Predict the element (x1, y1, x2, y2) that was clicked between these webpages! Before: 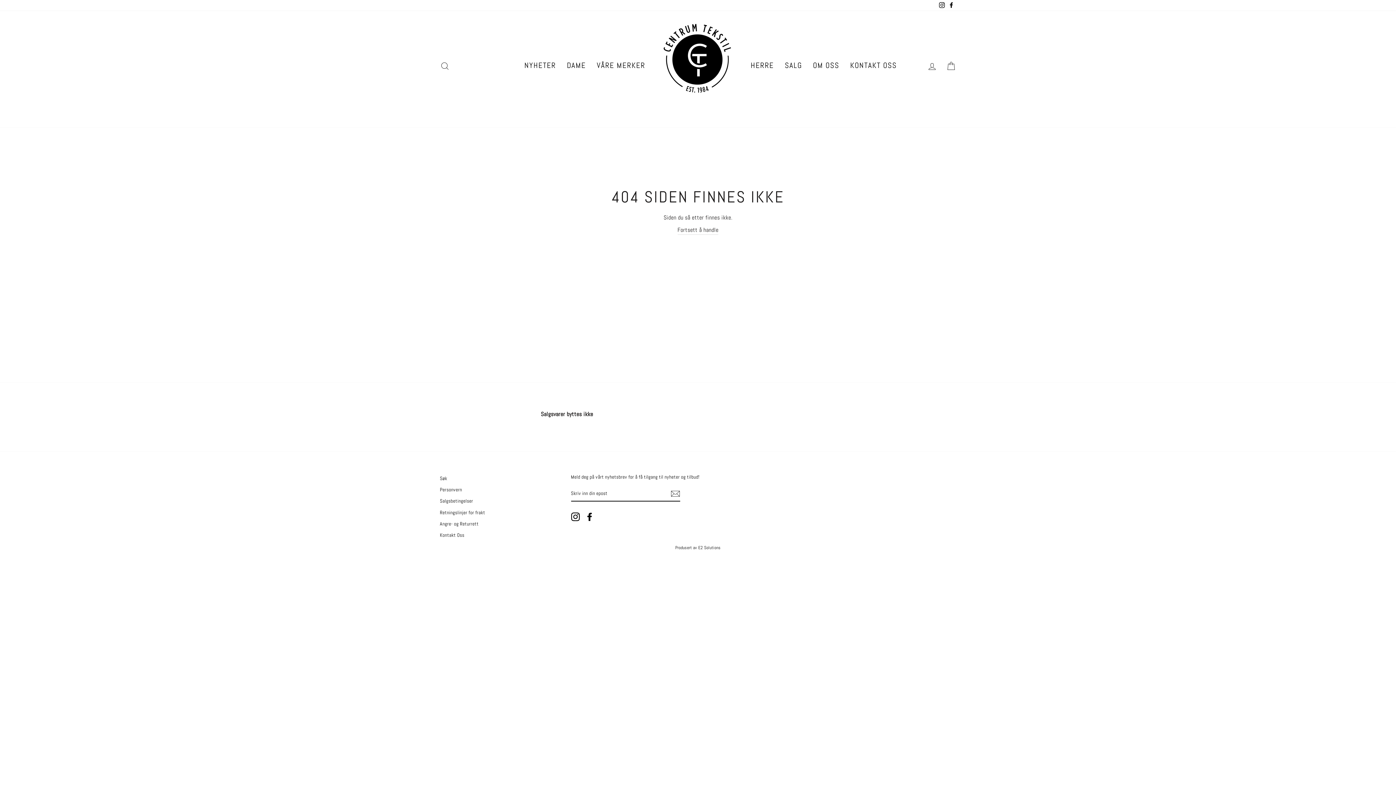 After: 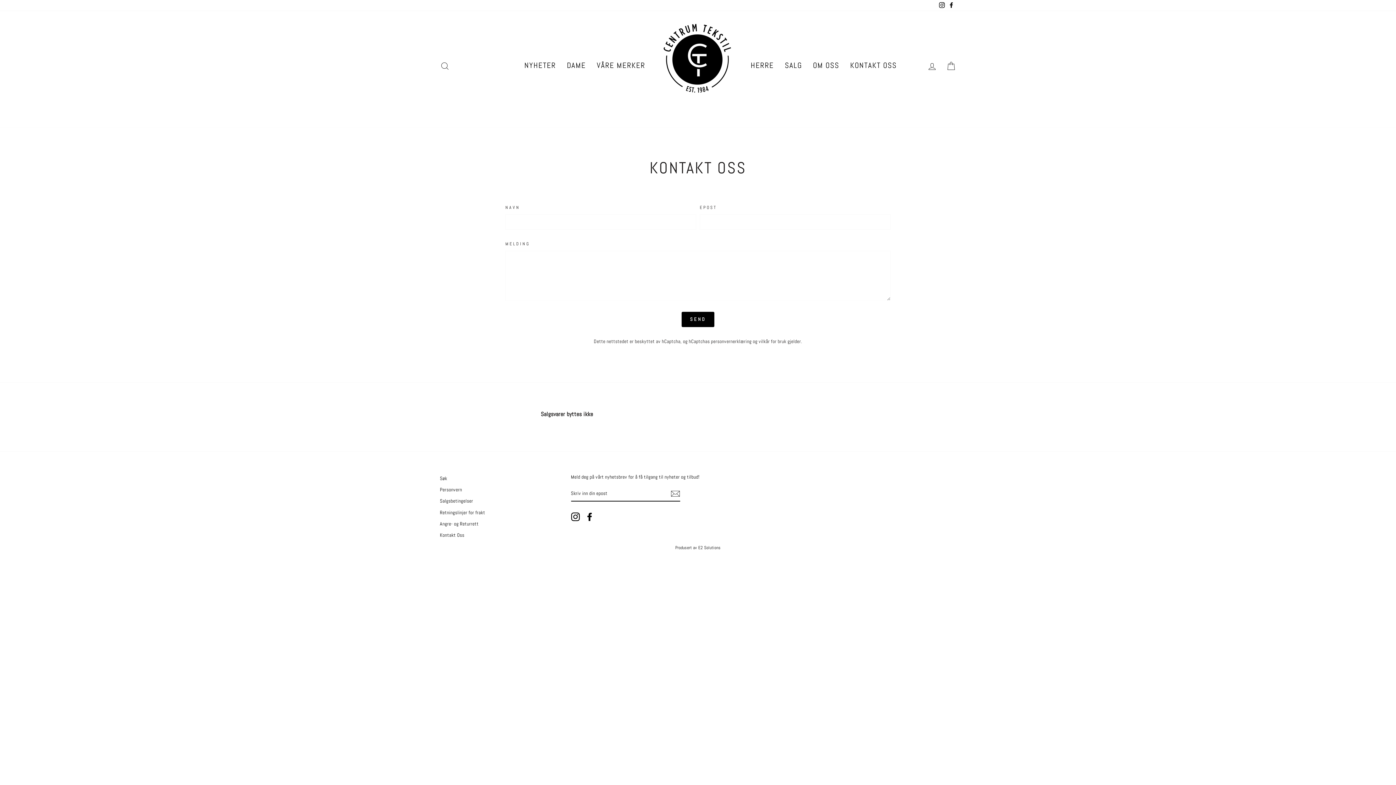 Action: label: KONTAKT OSS bbox: (844, 56, 902, 74)